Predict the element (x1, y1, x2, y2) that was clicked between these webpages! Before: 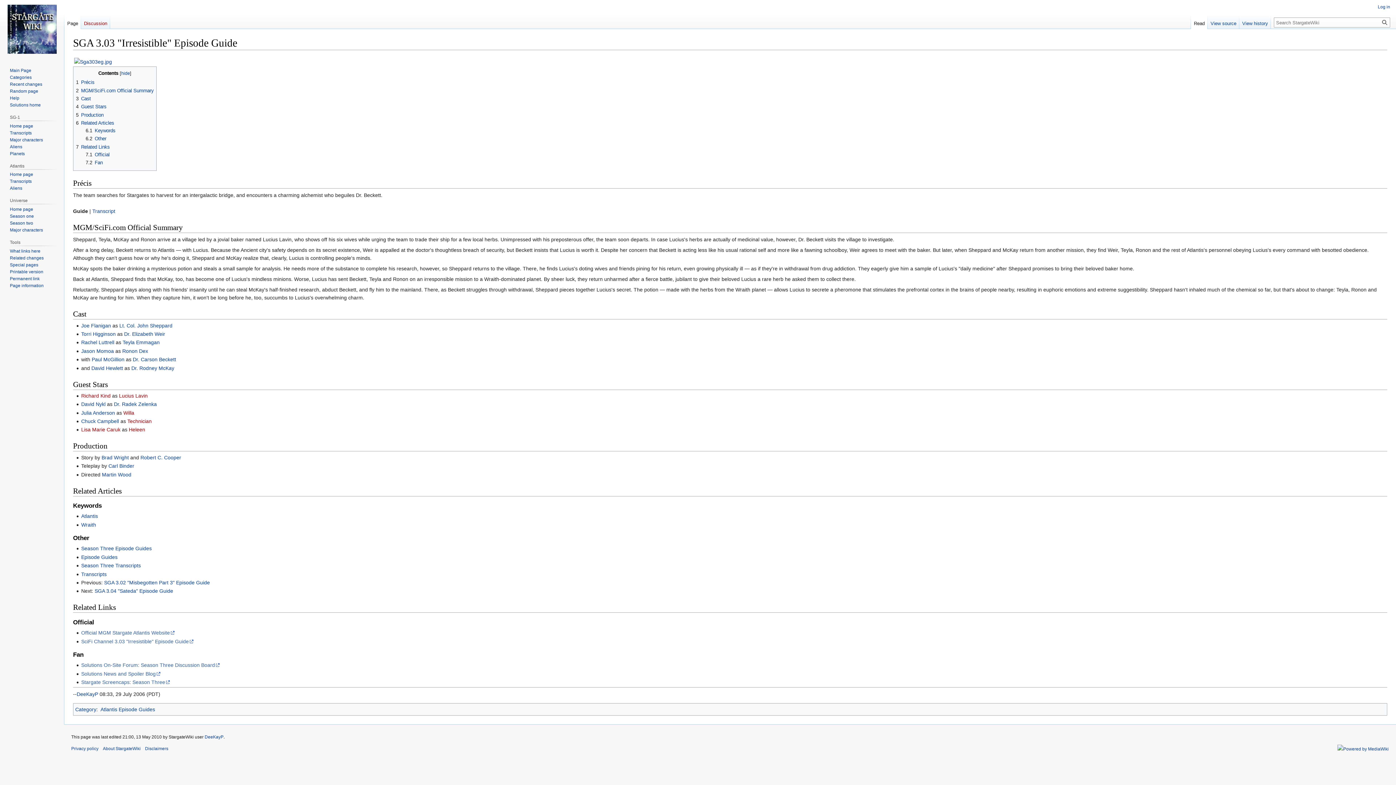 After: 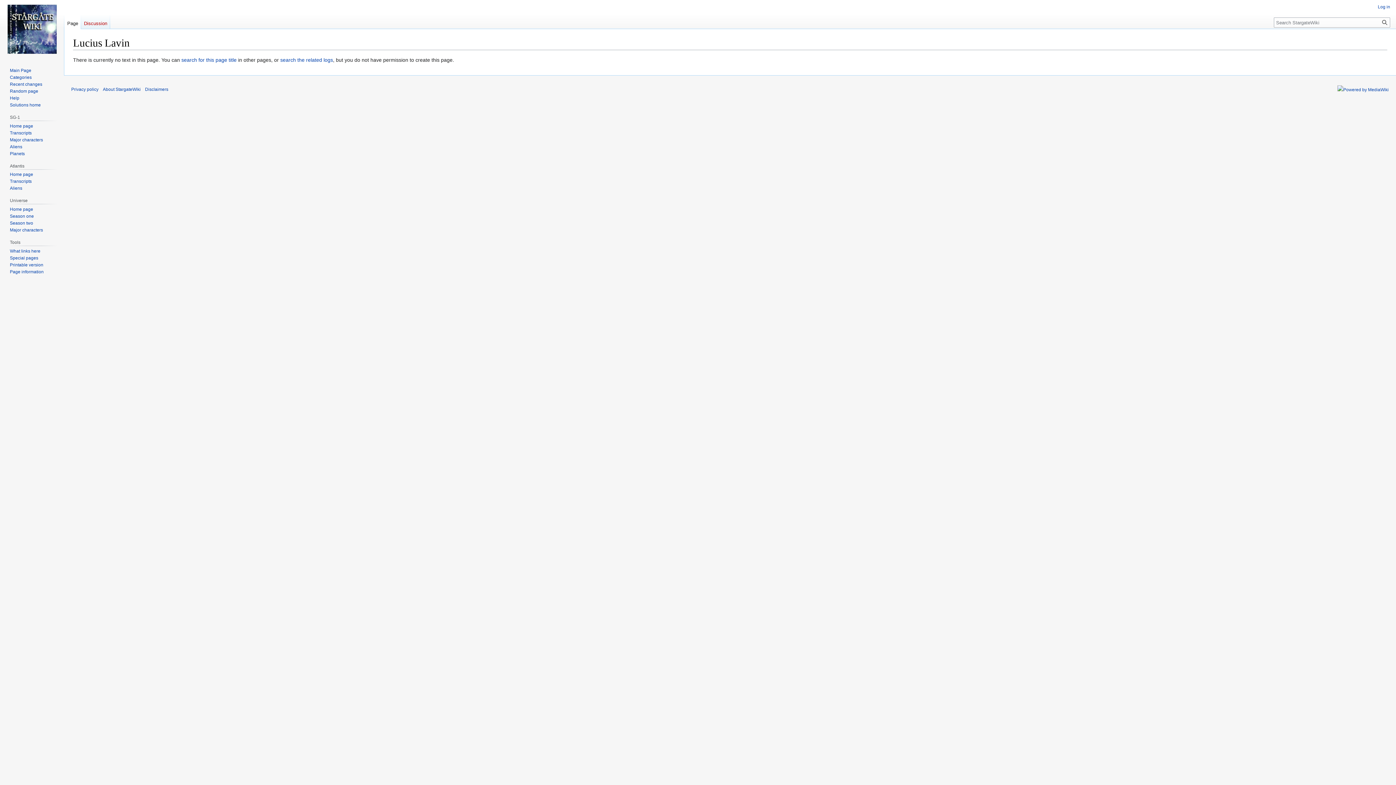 Action: label: Lucius Lavin bbox: (119, 393, 147, 398)